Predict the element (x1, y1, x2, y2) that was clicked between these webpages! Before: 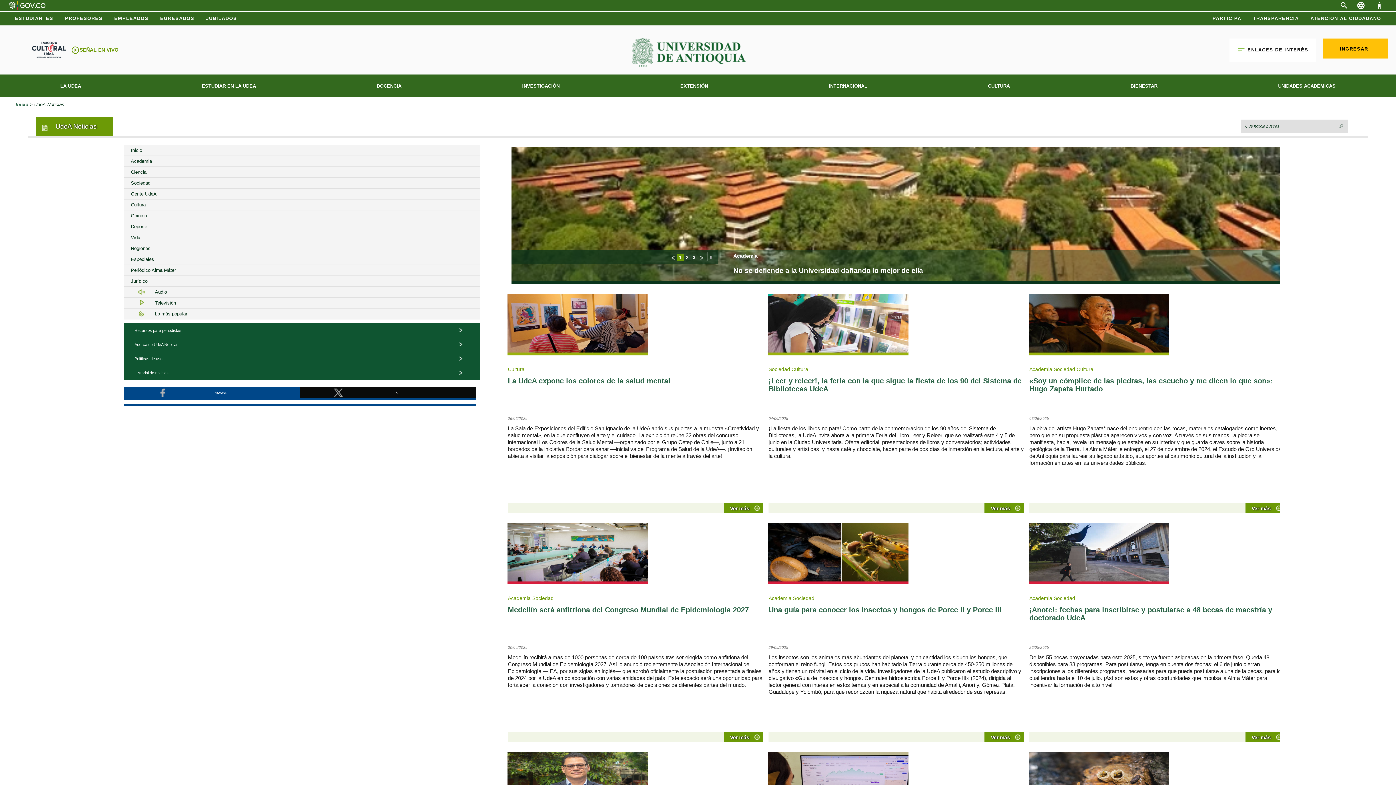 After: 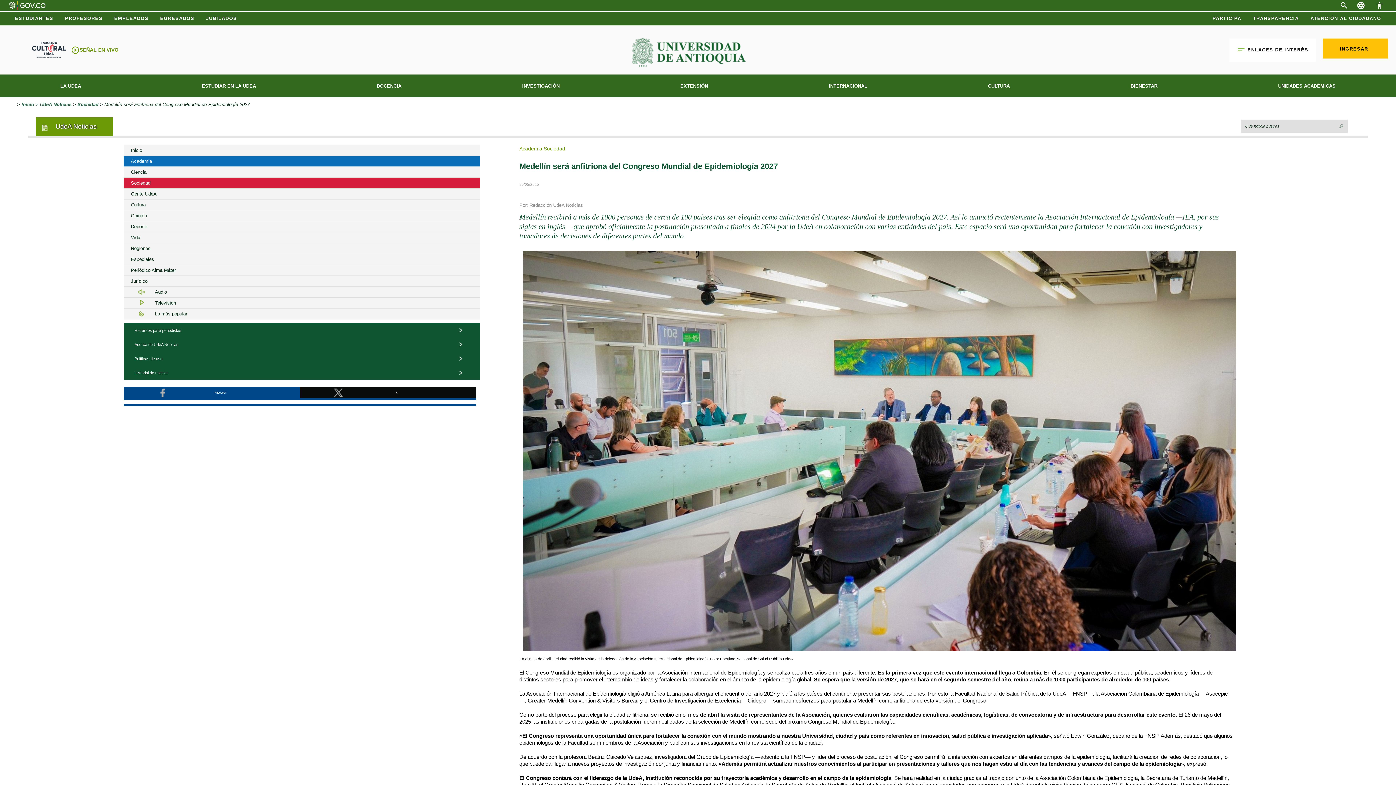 Action: bbox: (507, 550, 653, 554)